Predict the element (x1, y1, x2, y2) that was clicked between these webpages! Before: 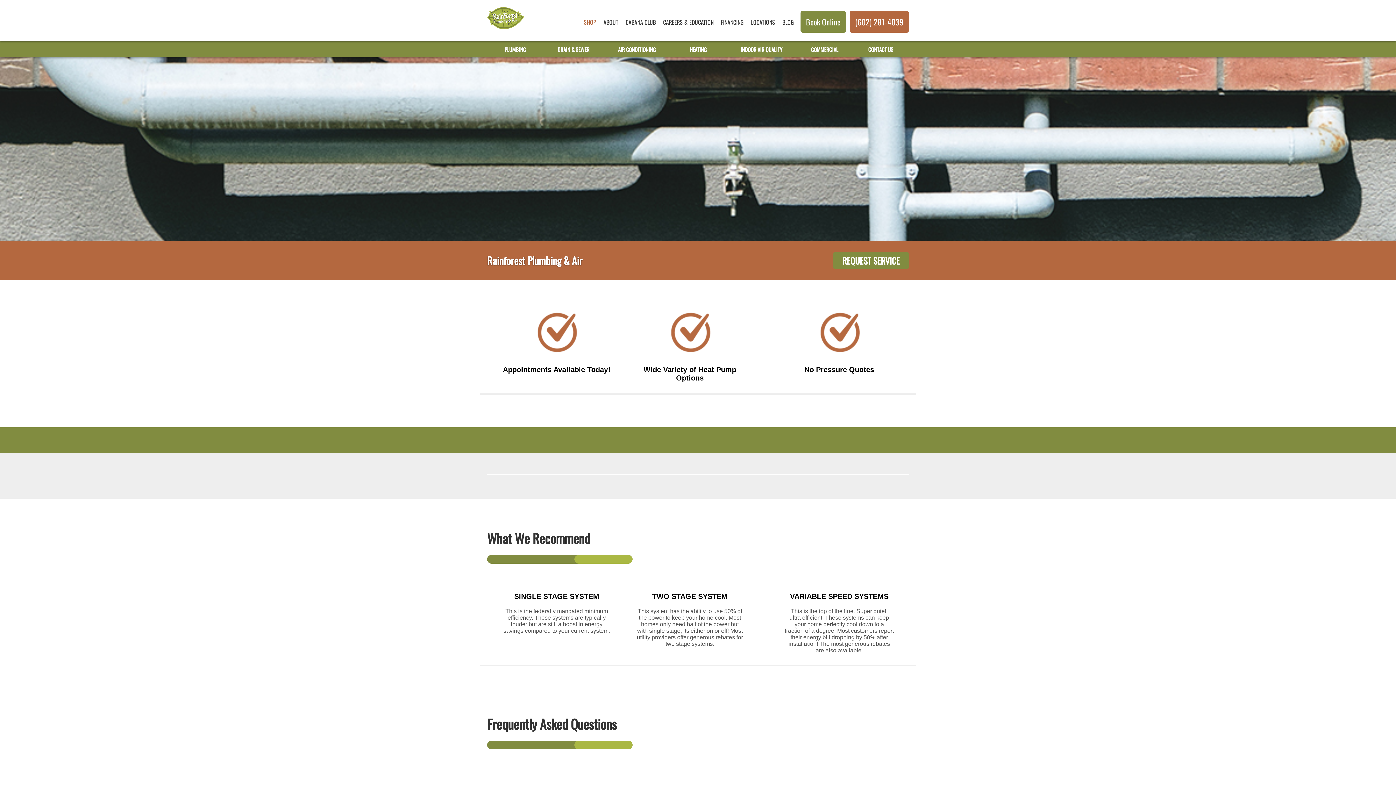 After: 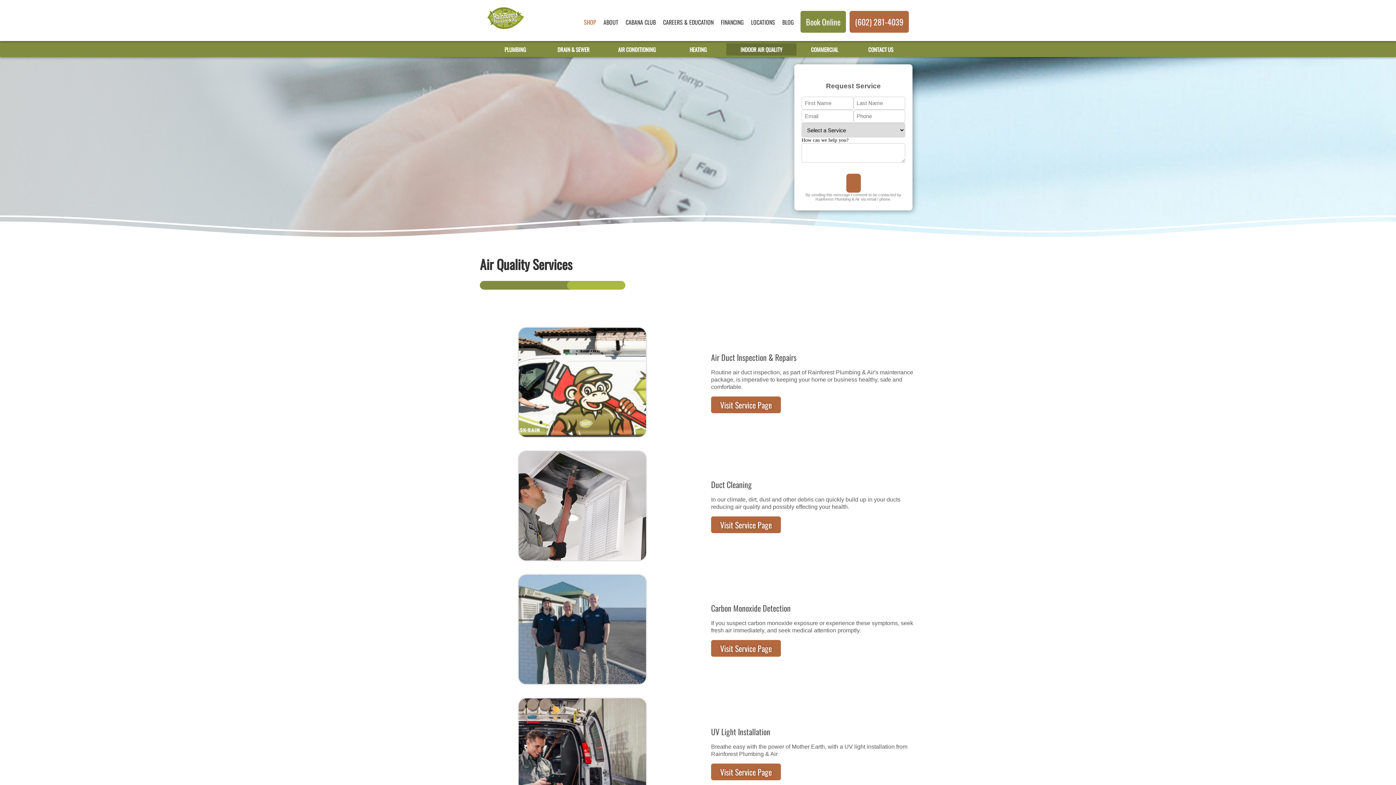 Action: bbox: (726, 43, 796, 55) label: INDOOR AIR QUALITY